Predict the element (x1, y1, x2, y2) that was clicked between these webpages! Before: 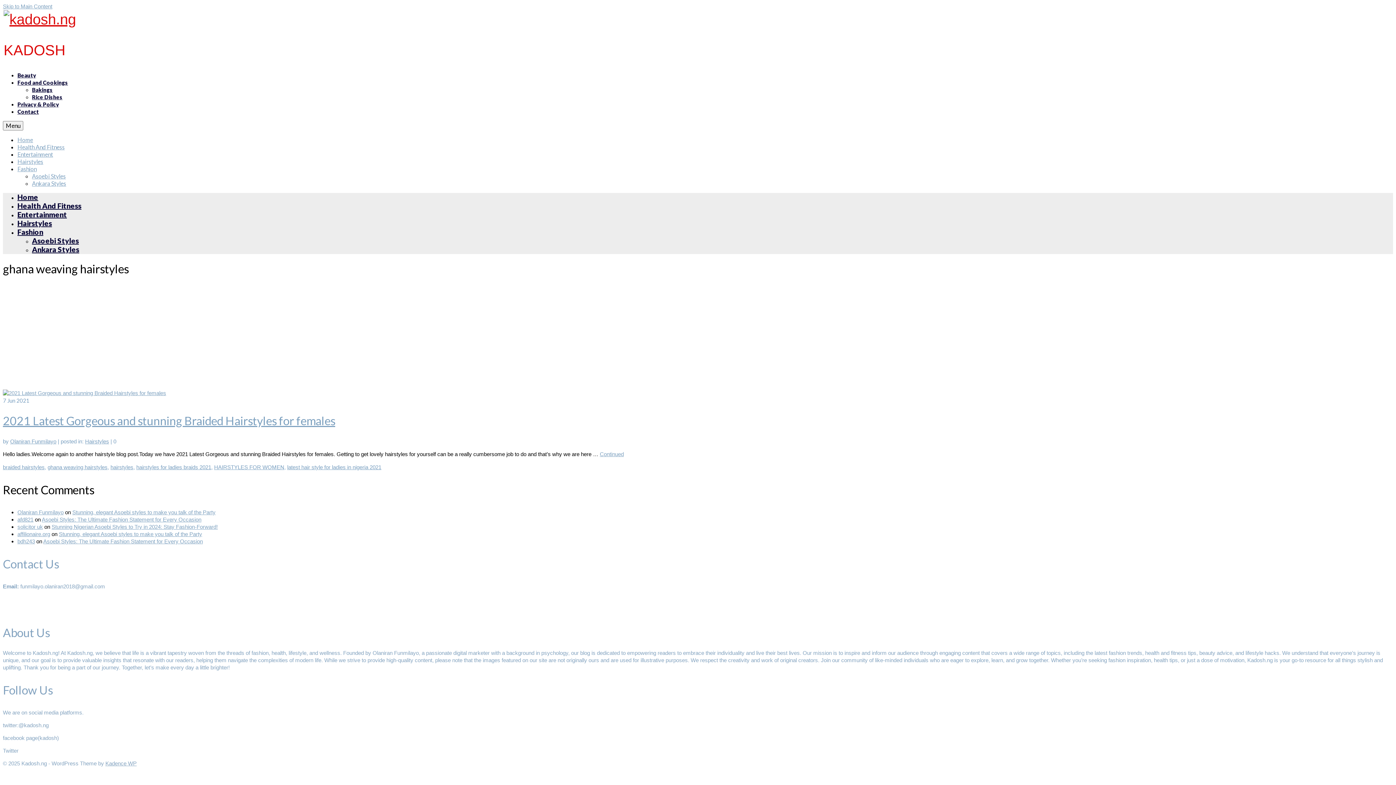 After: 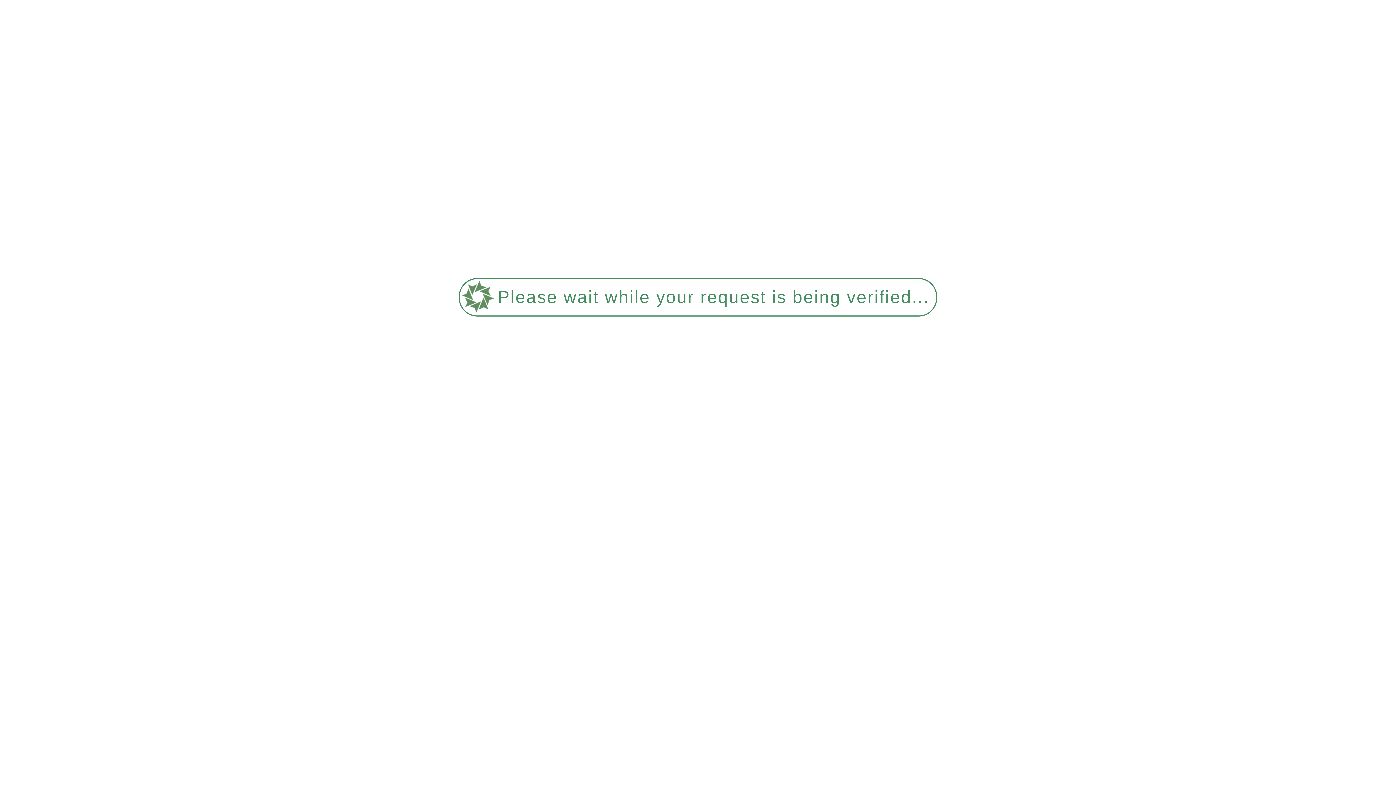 Action: bbox: (287, 464, 381, 470) label: latest hair style for ladies in nigeria 2021